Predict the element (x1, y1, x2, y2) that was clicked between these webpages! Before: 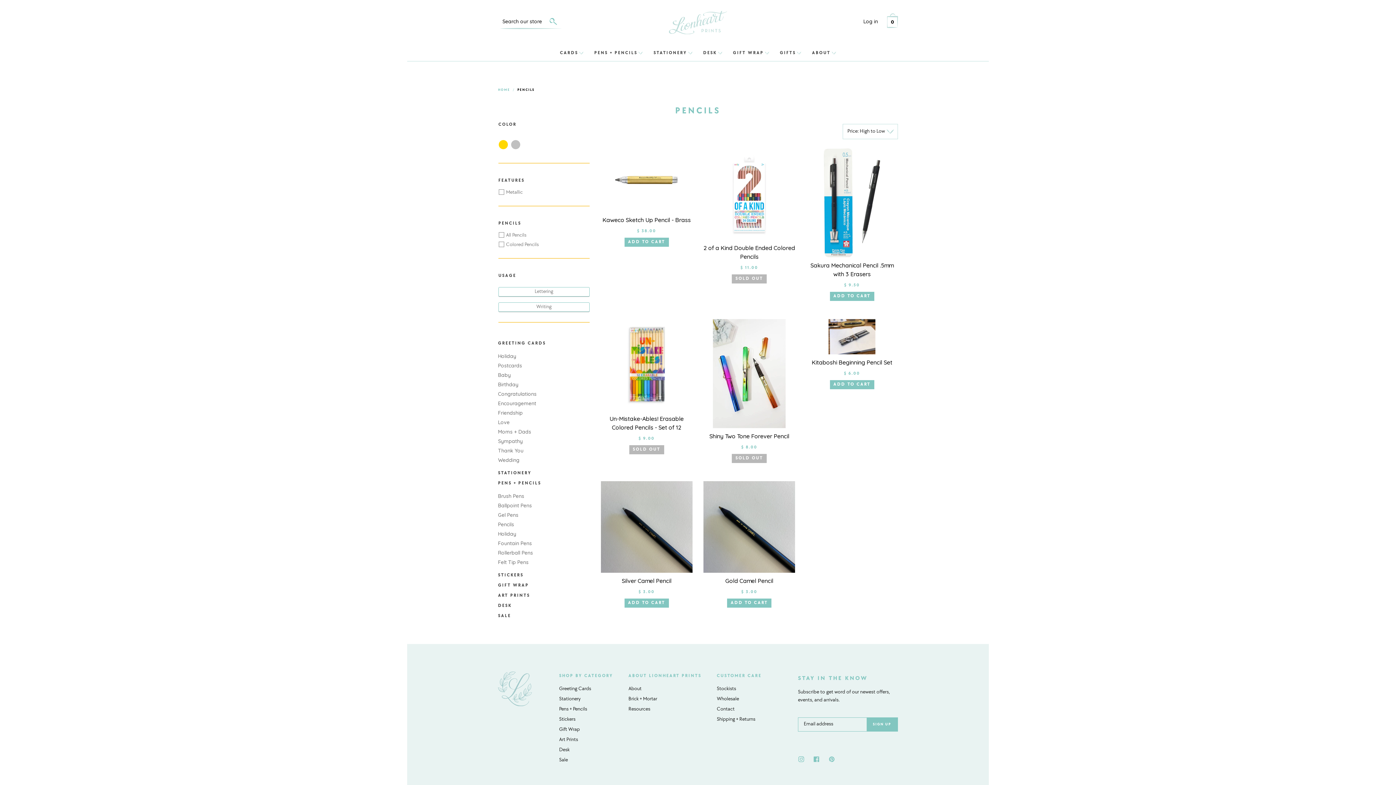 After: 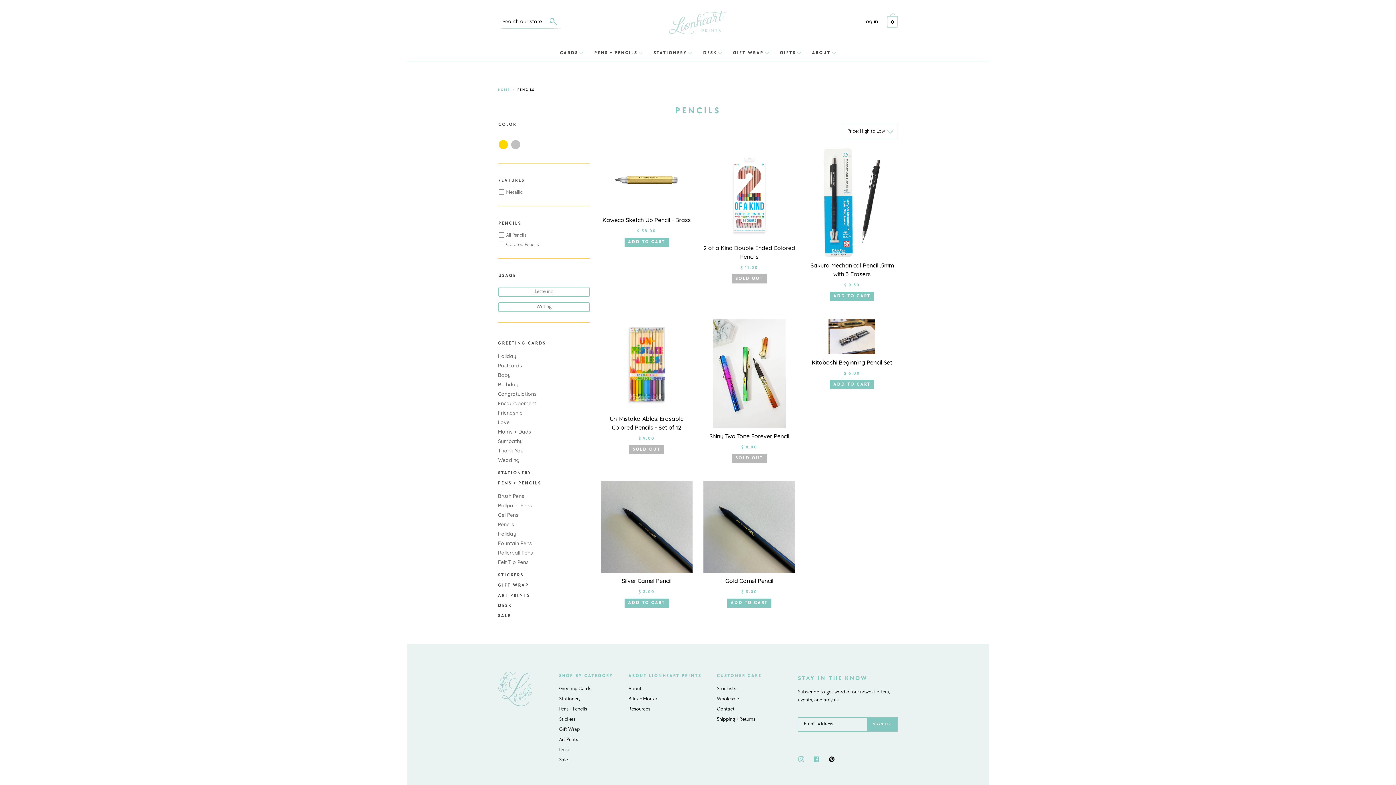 Action: bbox: (825, 753, 838, 766) label: Pinterest